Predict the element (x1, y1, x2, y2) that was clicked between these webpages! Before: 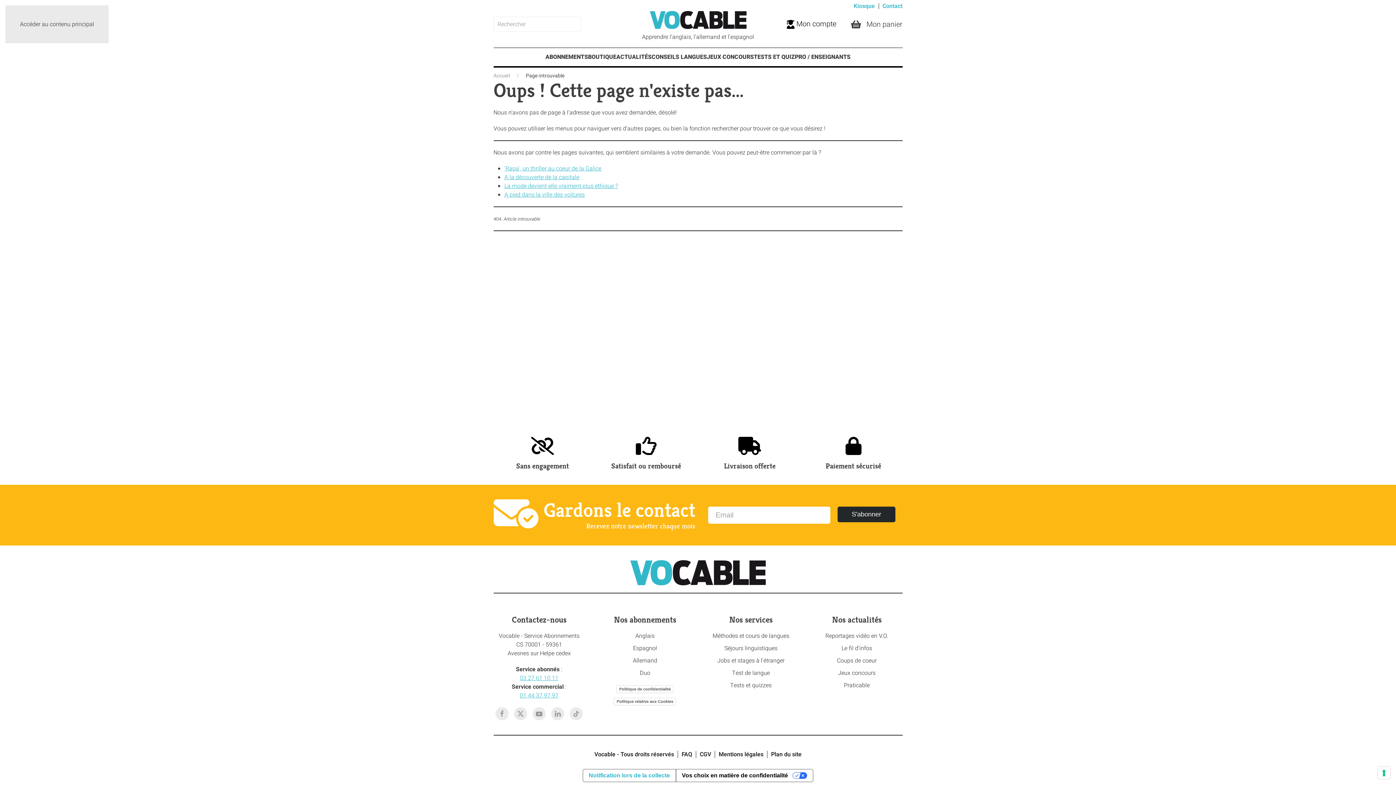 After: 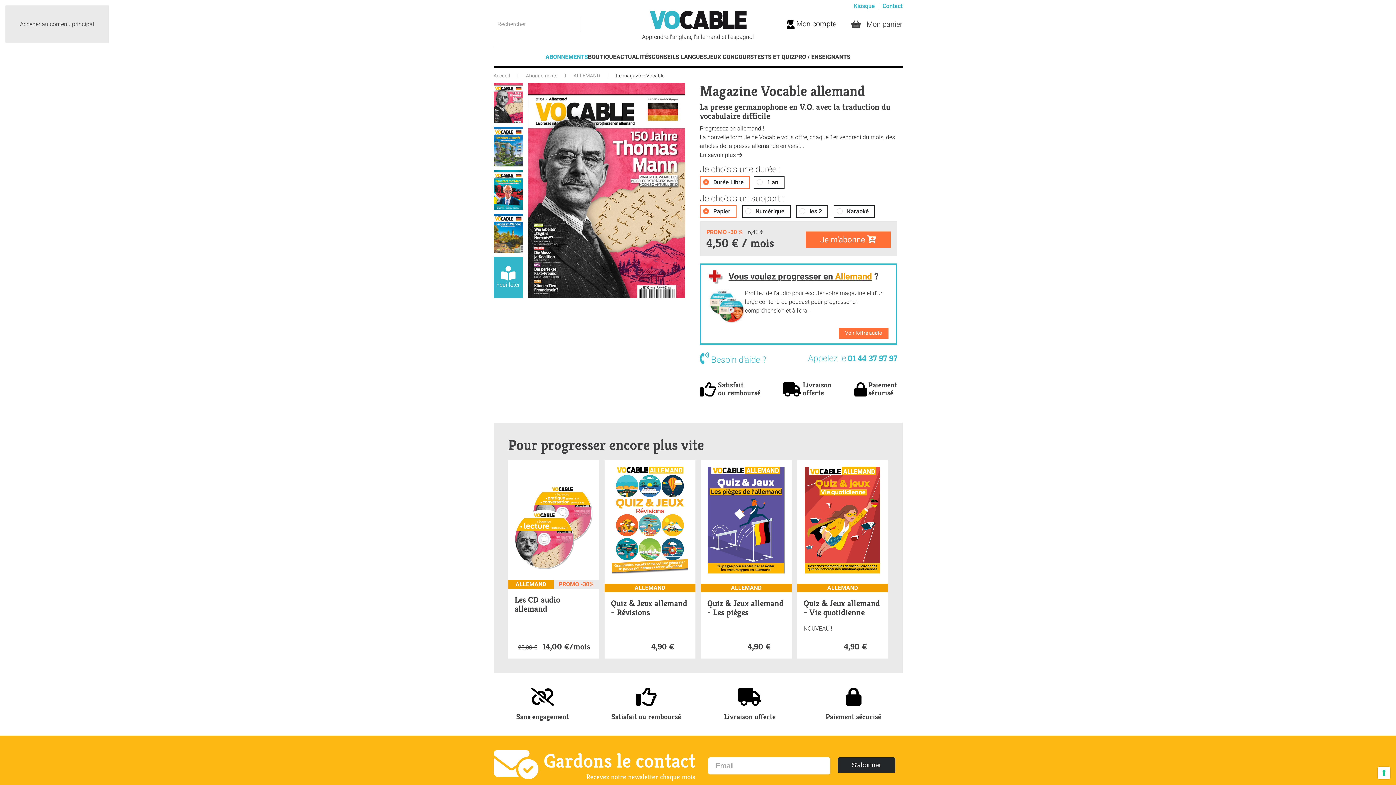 Action: label: Allemand bbox: (599, 656, 690, 665)